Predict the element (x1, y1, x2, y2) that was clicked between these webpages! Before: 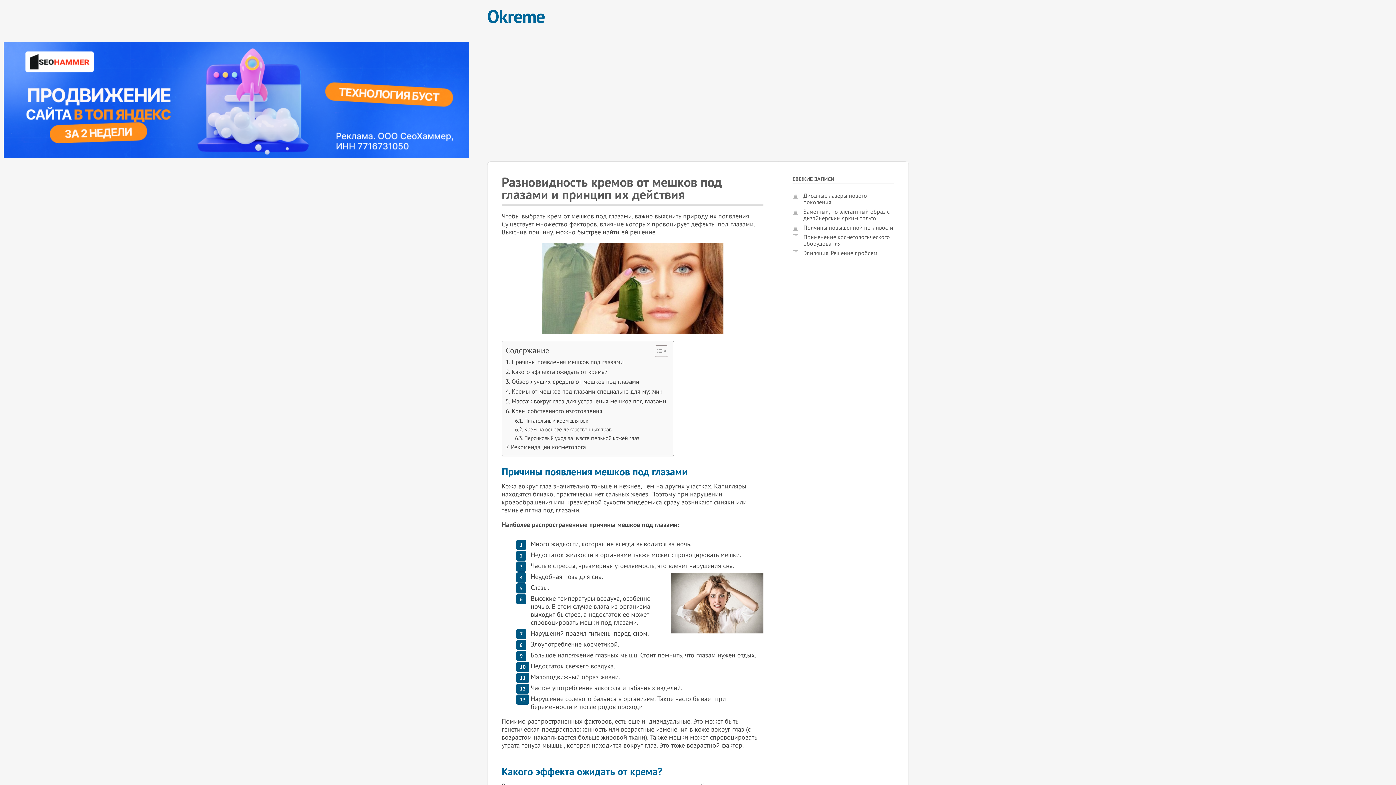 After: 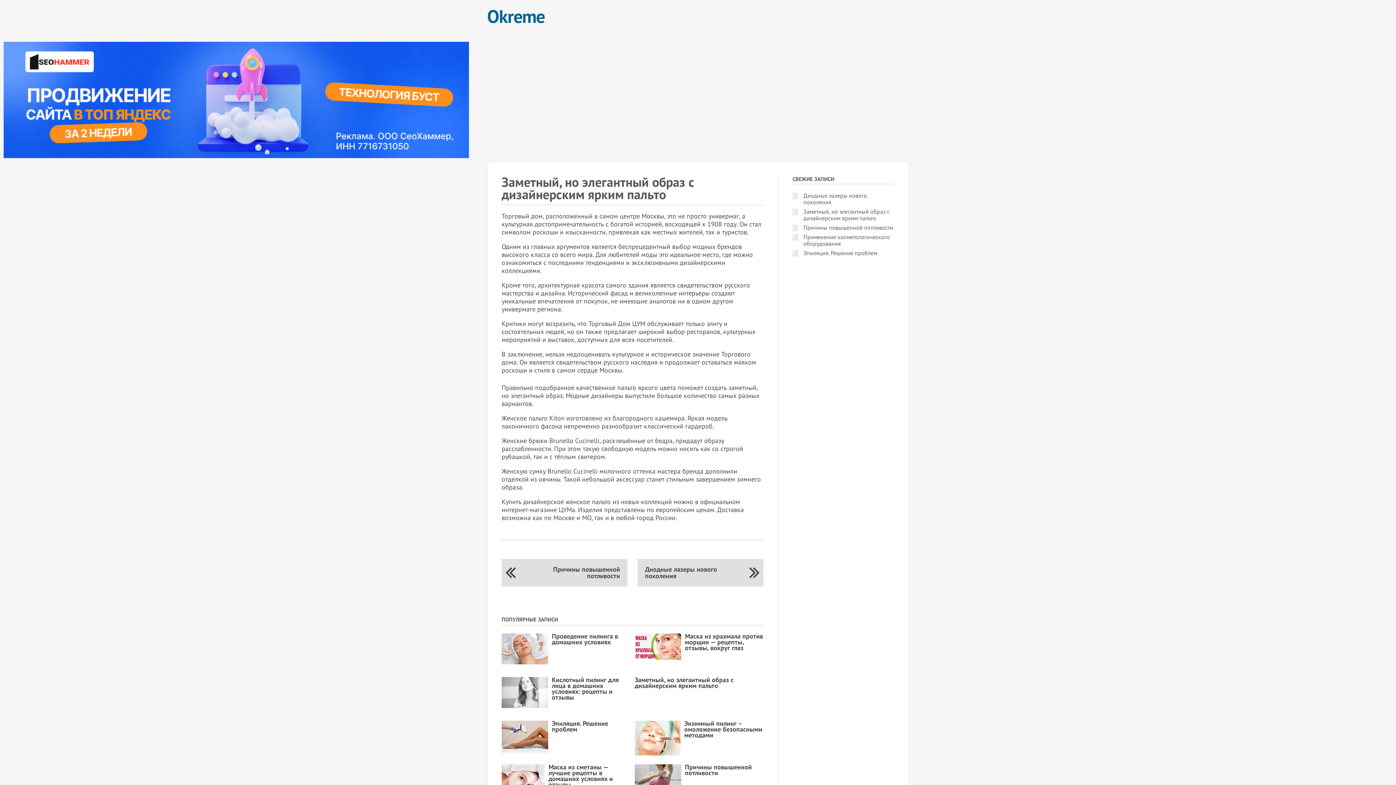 Action: bbox: (803, 208, 889, 221) label: Заметный, но элегантный образ с дизайнерским ярким пальто